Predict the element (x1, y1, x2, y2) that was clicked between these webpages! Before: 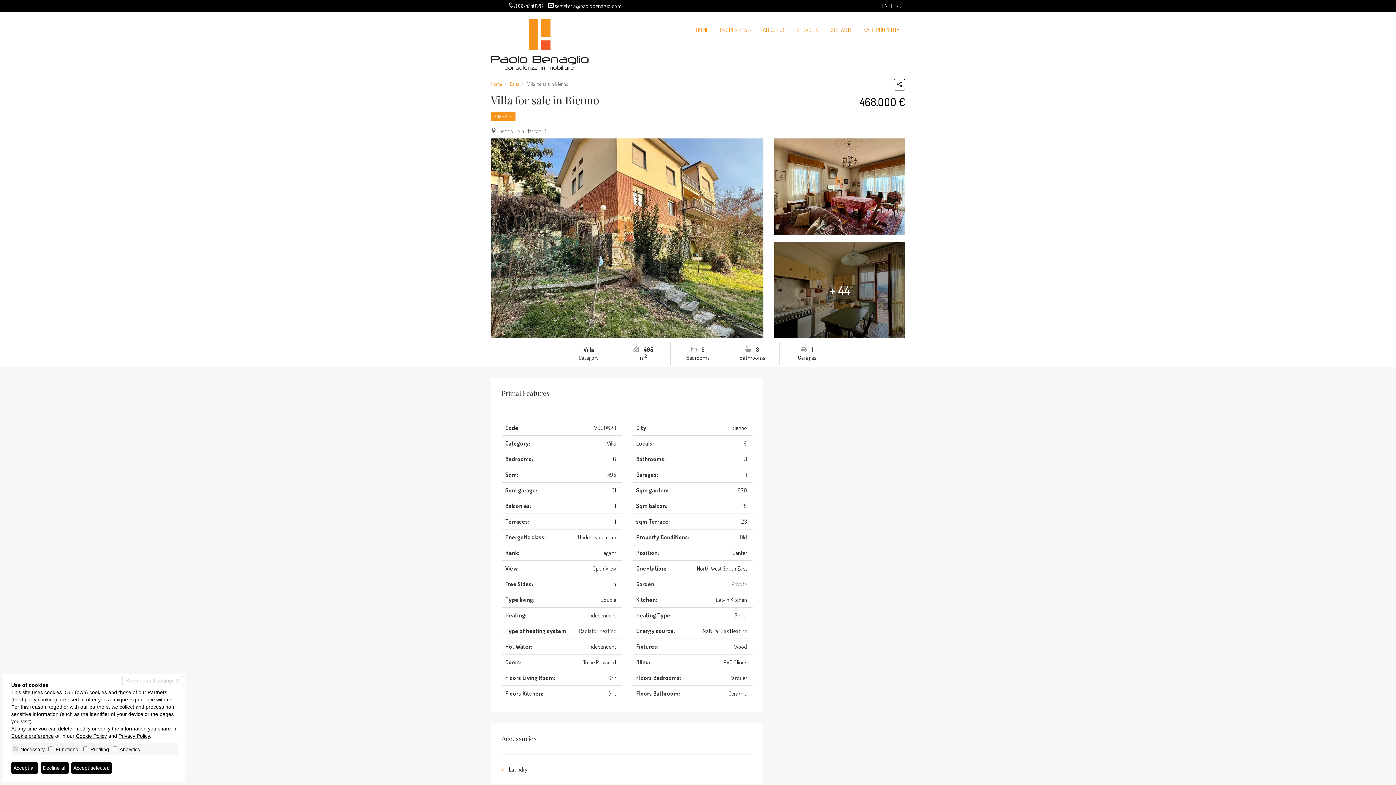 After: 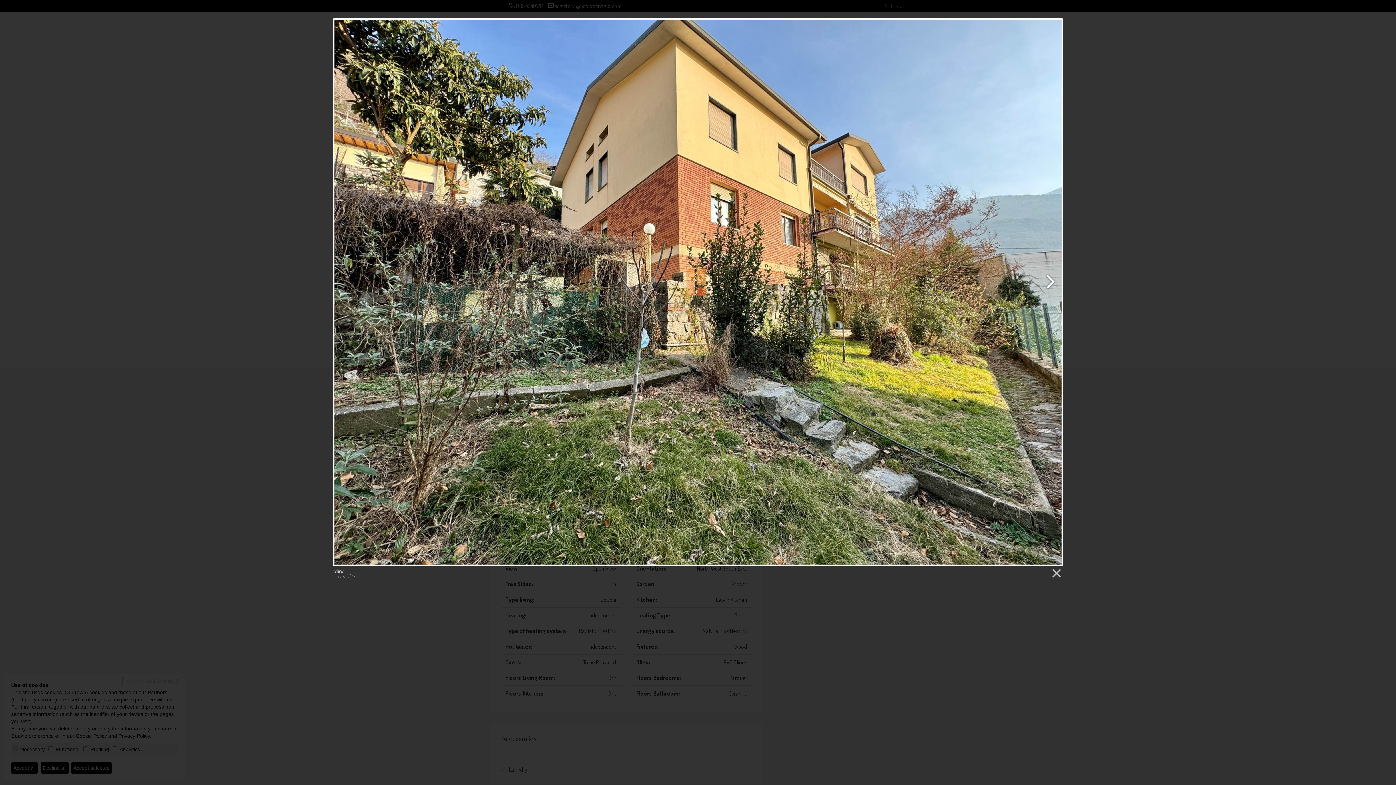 Action: bbox: (485, 138, 769, 338)